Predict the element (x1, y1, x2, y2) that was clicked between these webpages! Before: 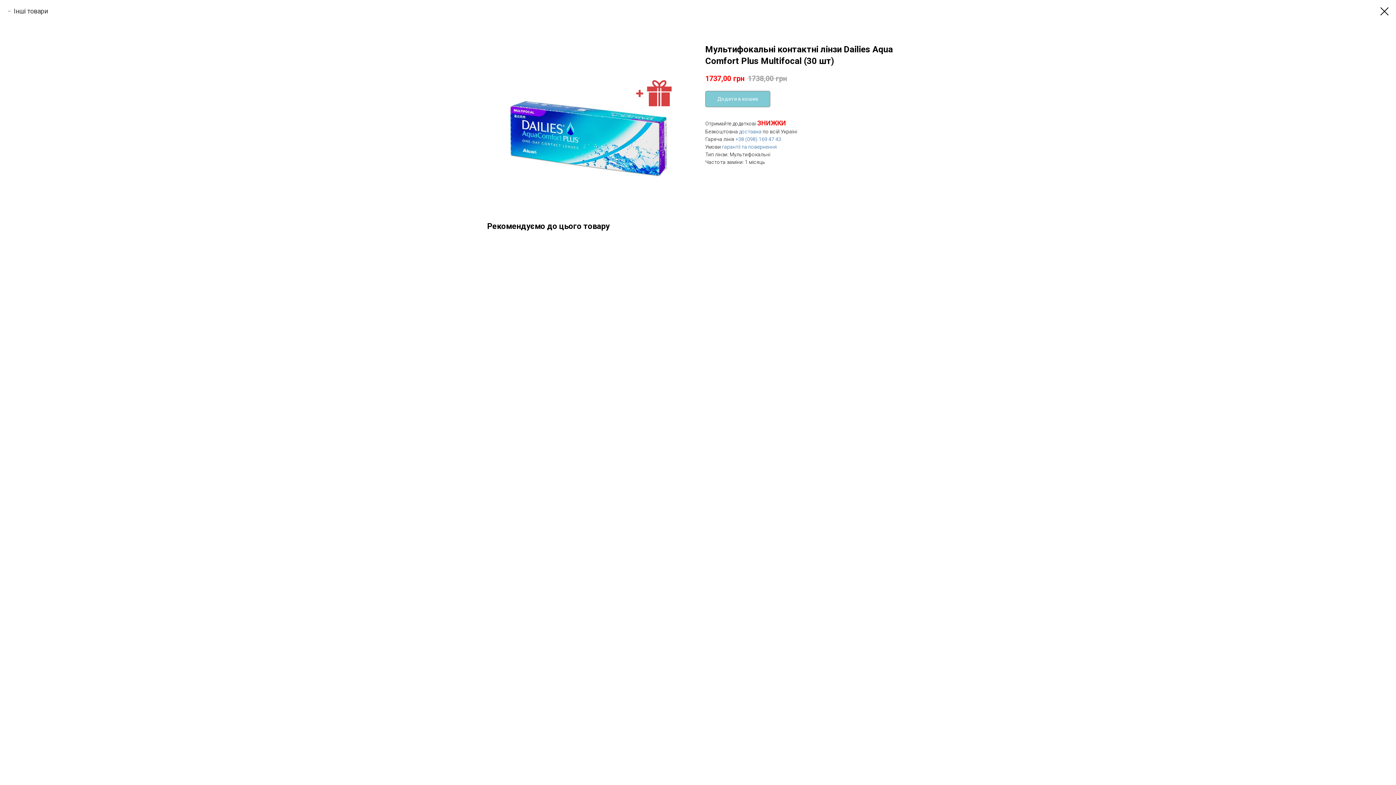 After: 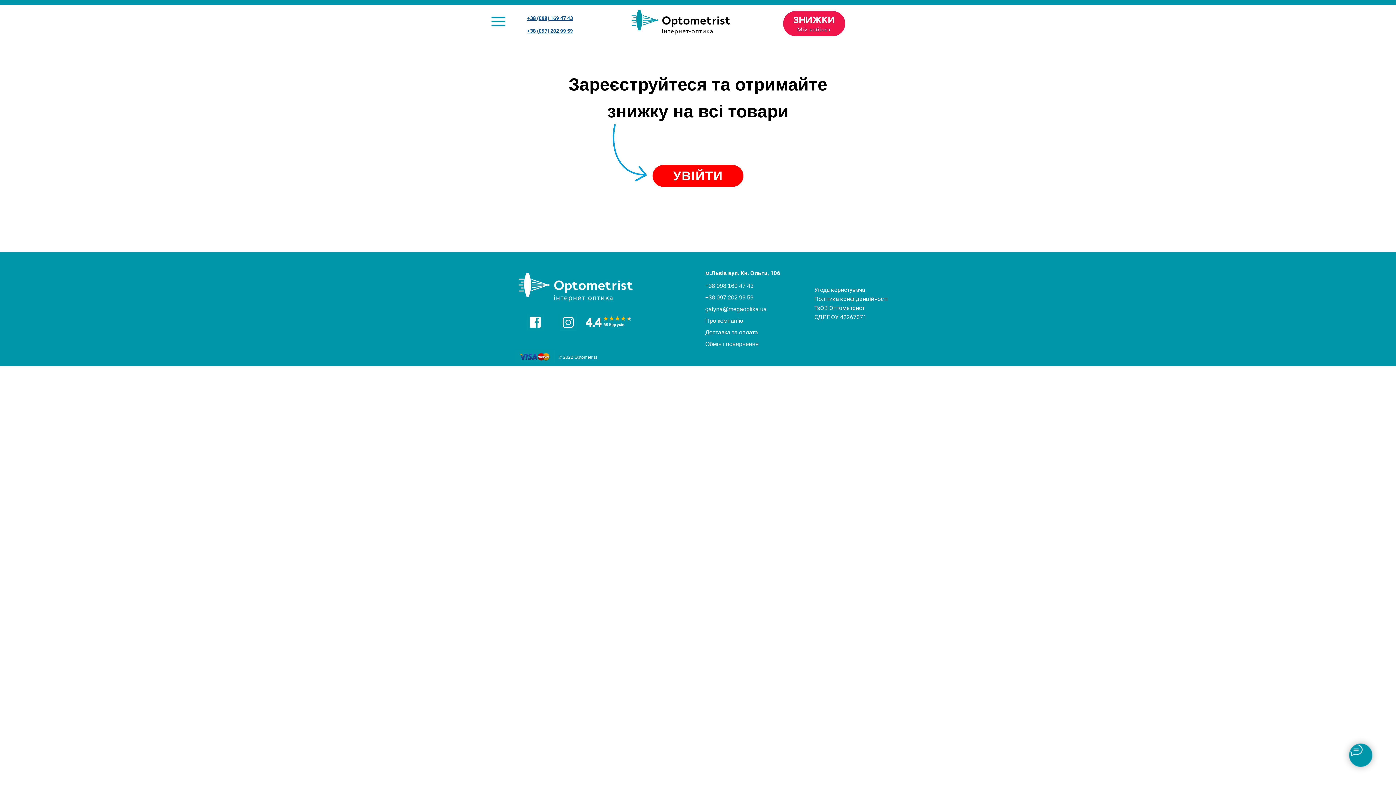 Action: label: ЗНИЖКИ bbox: (757, 119, 786, 126)